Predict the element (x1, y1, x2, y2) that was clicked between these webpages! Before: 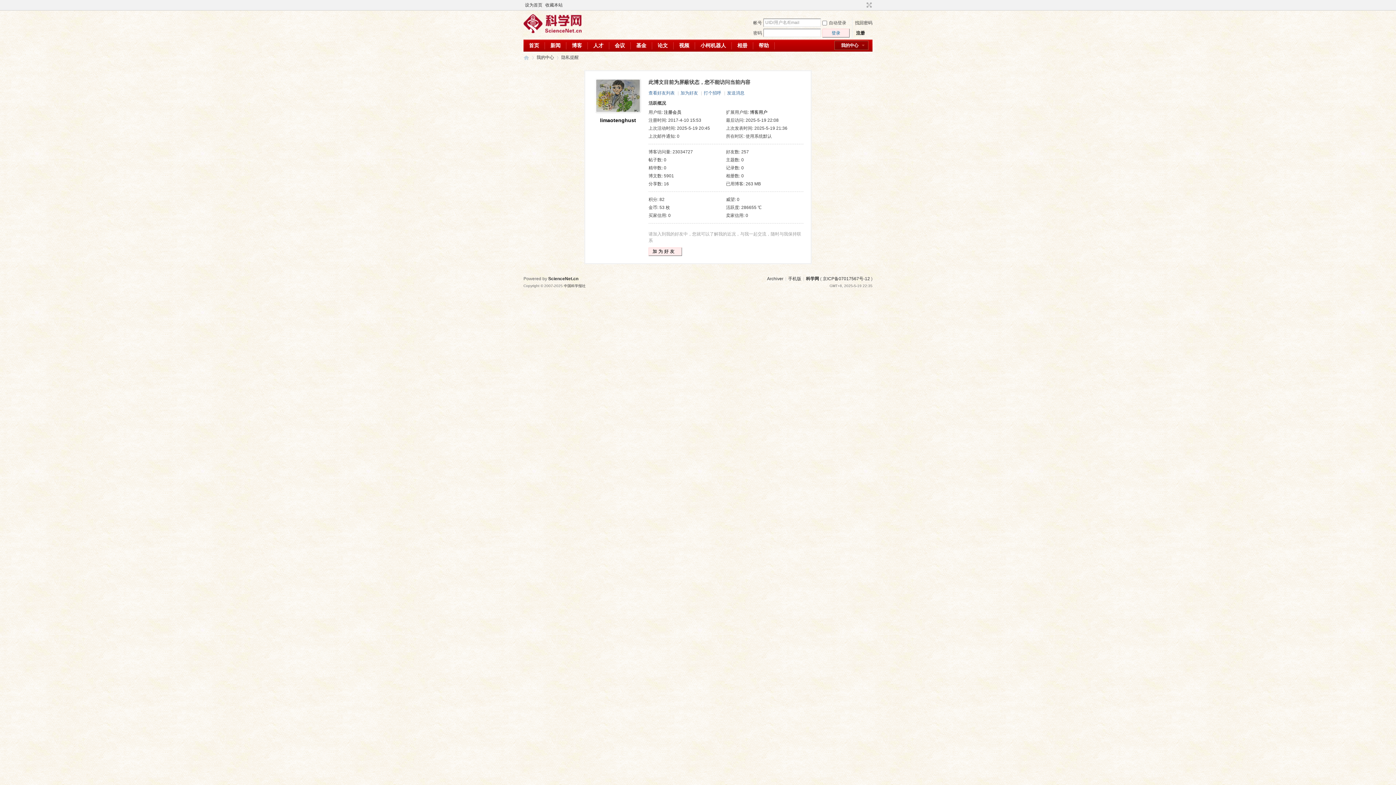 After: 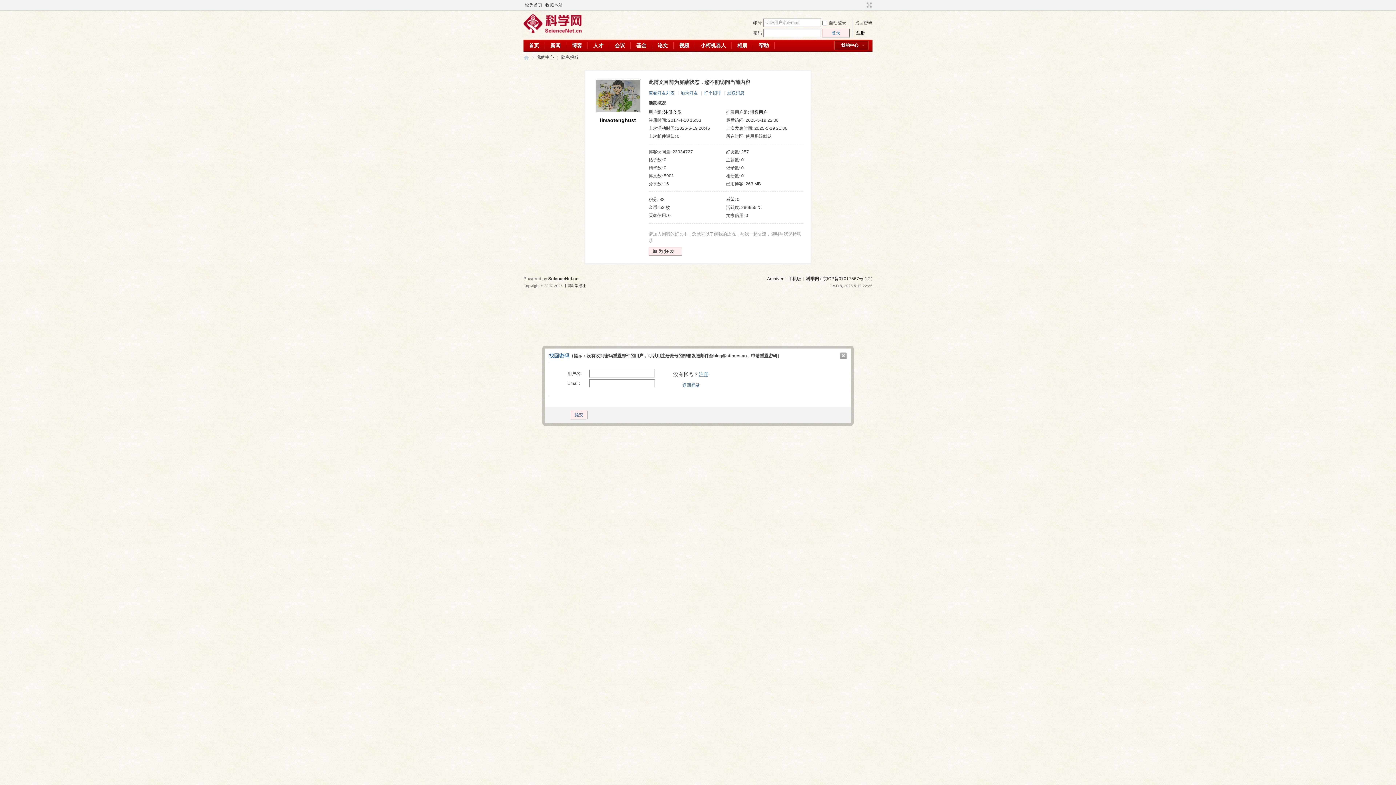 Action: label: 找回密码 bbox: (855, 20, 872, 25)